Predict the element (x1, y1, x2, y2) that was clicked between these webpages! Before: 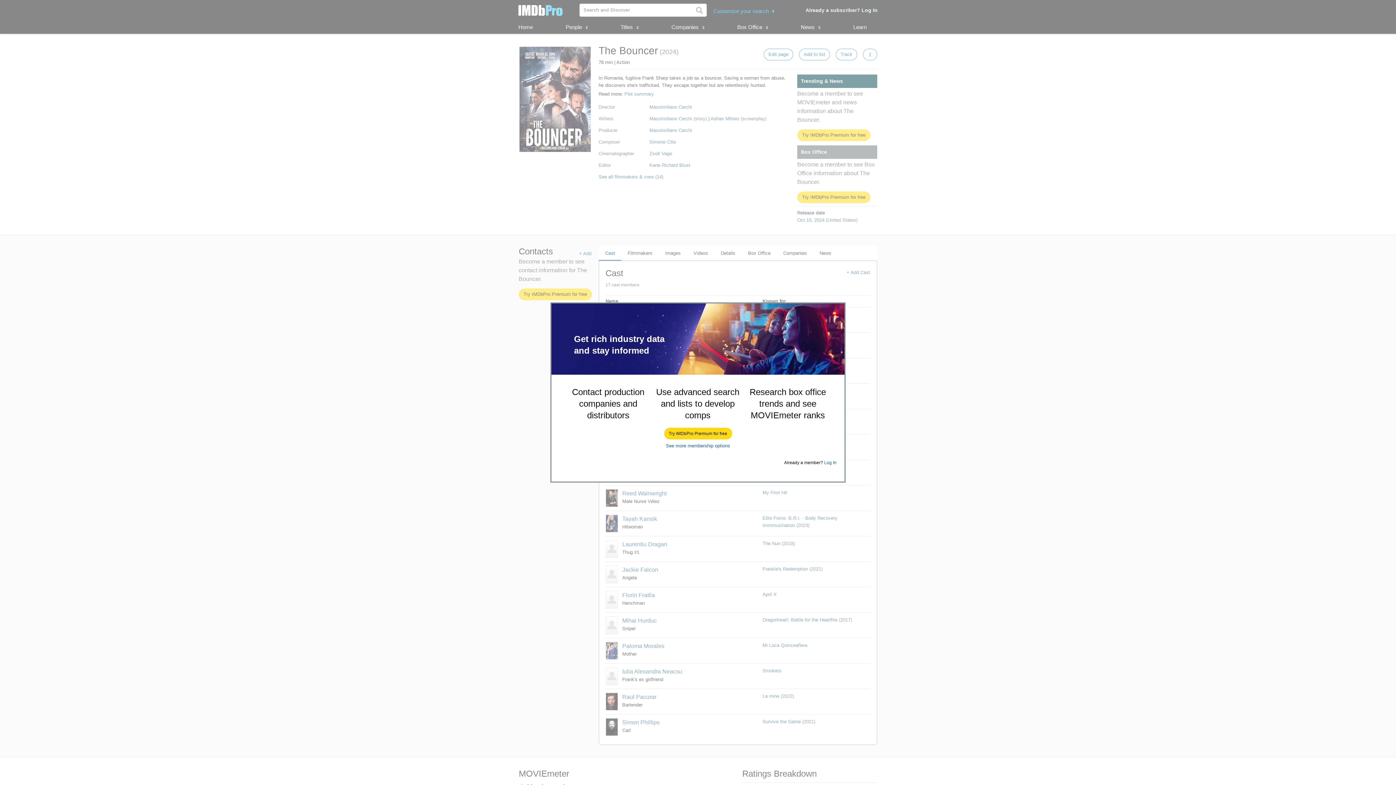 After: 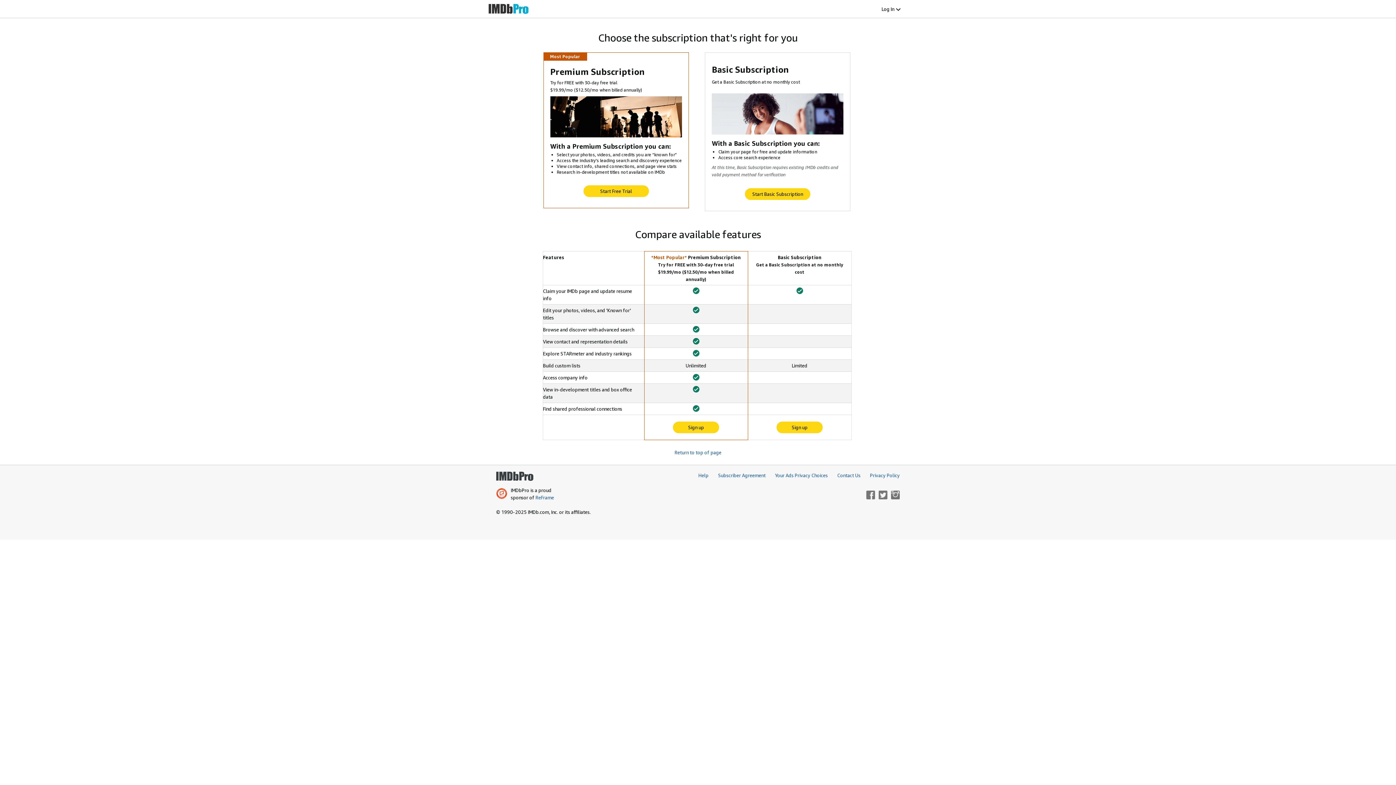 Action: label: See more membership options bbox: (666, 443, 730, 448)